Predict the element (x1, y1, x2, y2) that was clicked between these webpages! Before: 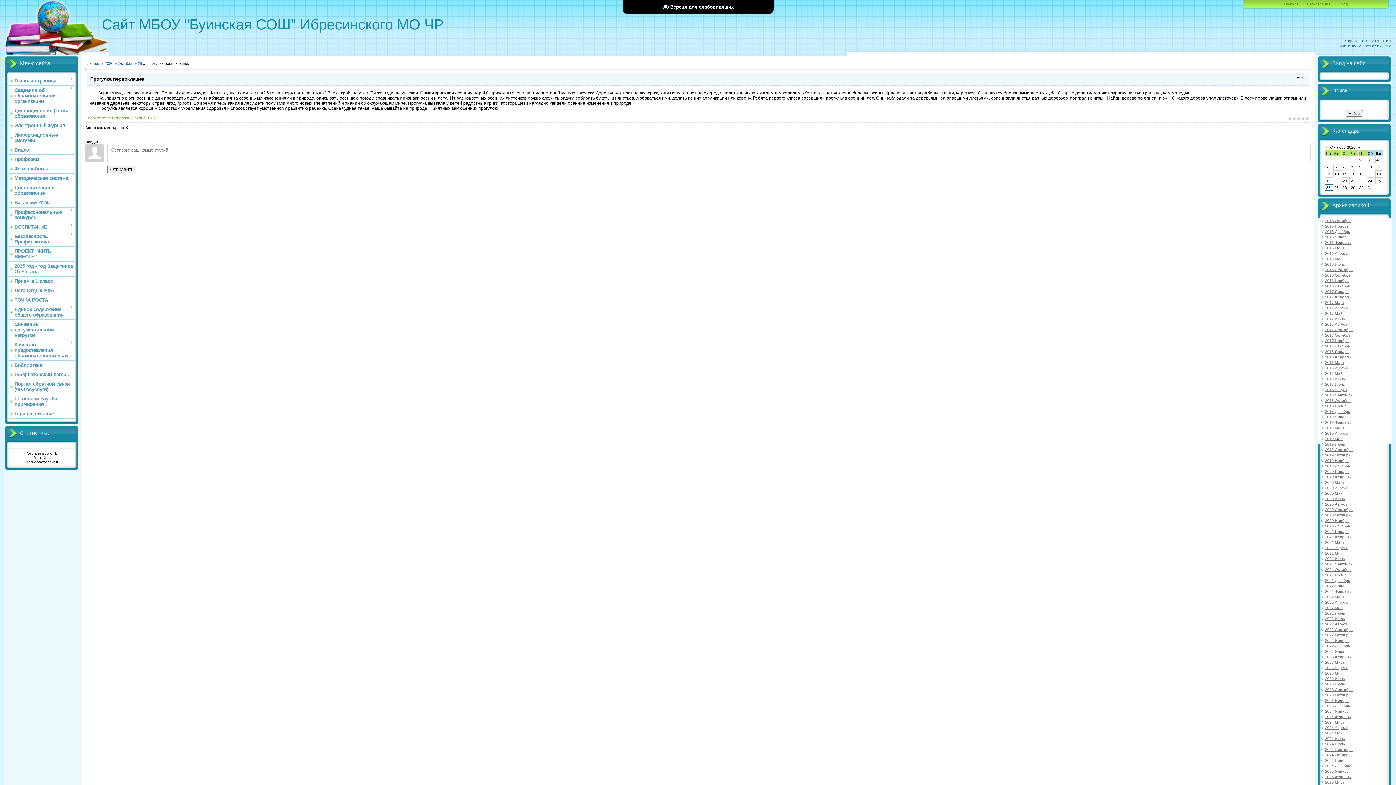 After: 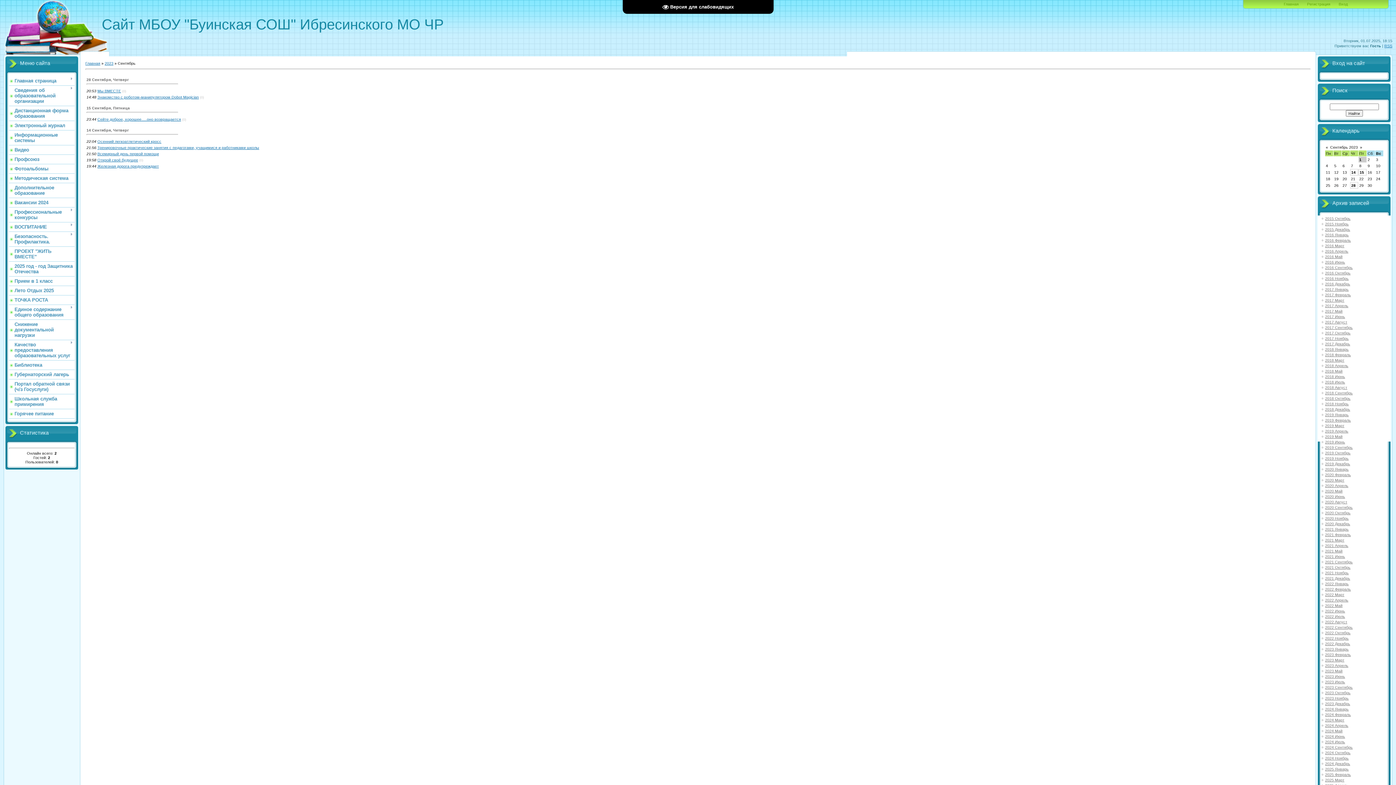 Action: label: 2023 Сентябрь bbox: (1325, 687, 1353, 692)